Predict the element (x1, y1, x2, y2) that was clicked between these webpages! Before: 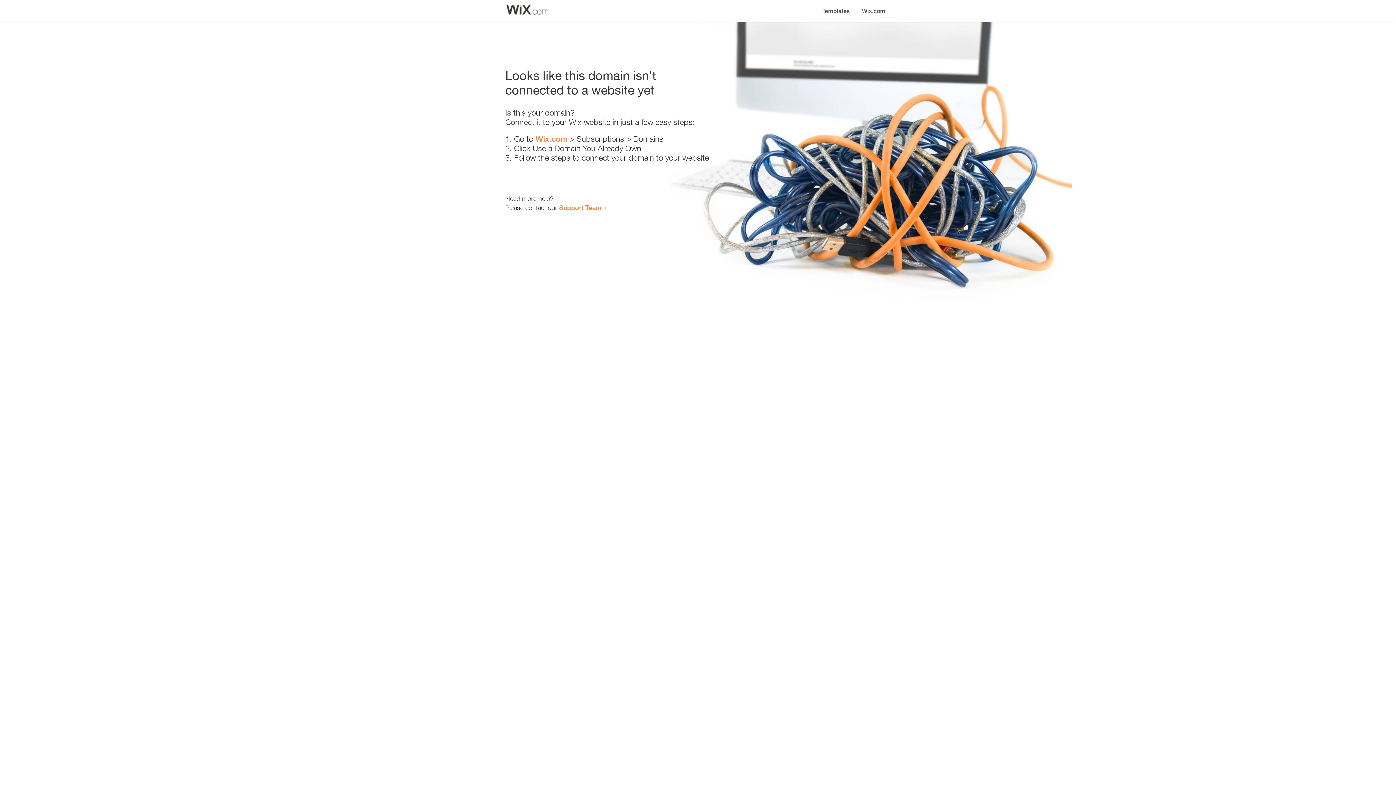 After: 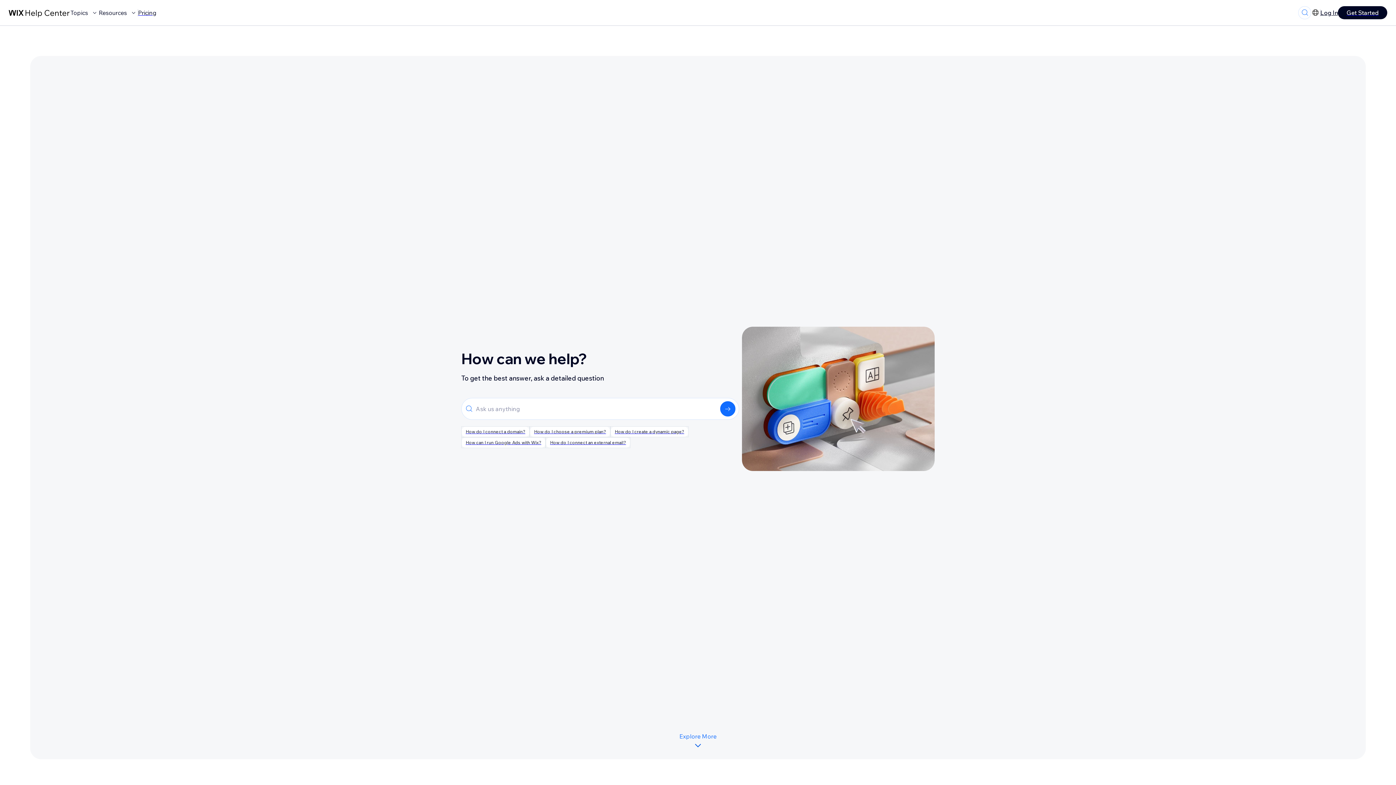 Action: label: Support Team bbox: (559, 203, 601, 211)